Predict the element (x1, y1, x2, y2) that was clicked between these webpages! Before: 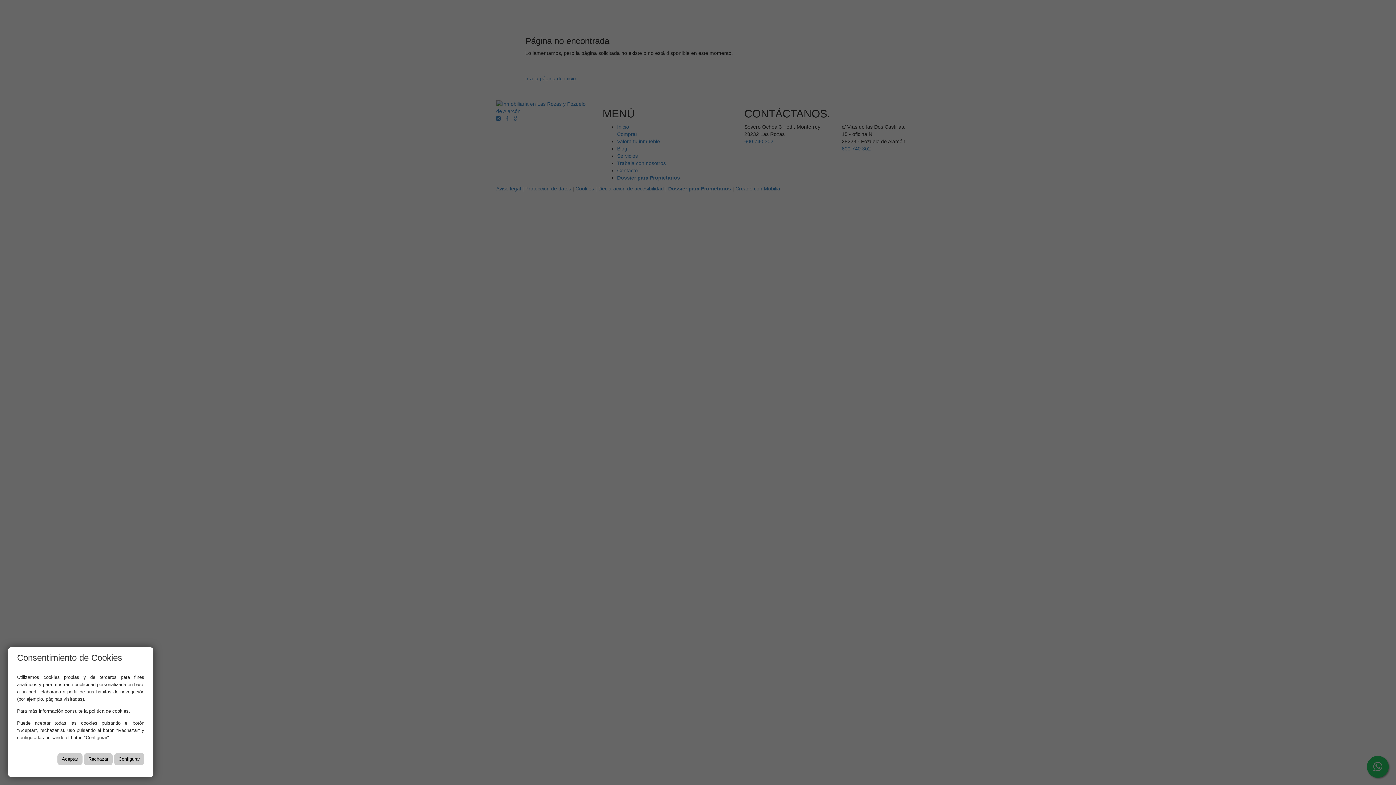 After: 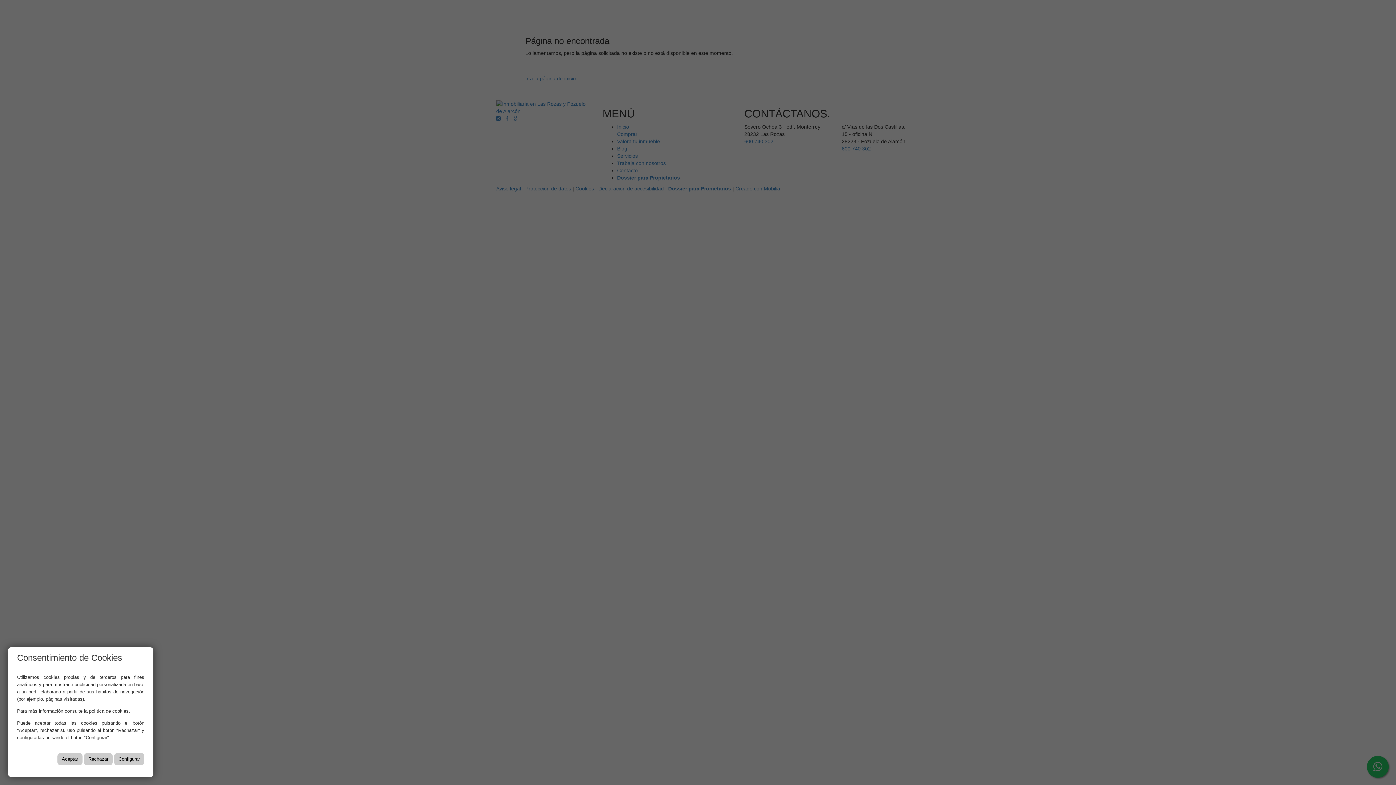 Action: label: política de cookies bbox: (89, 708, 128, 714)